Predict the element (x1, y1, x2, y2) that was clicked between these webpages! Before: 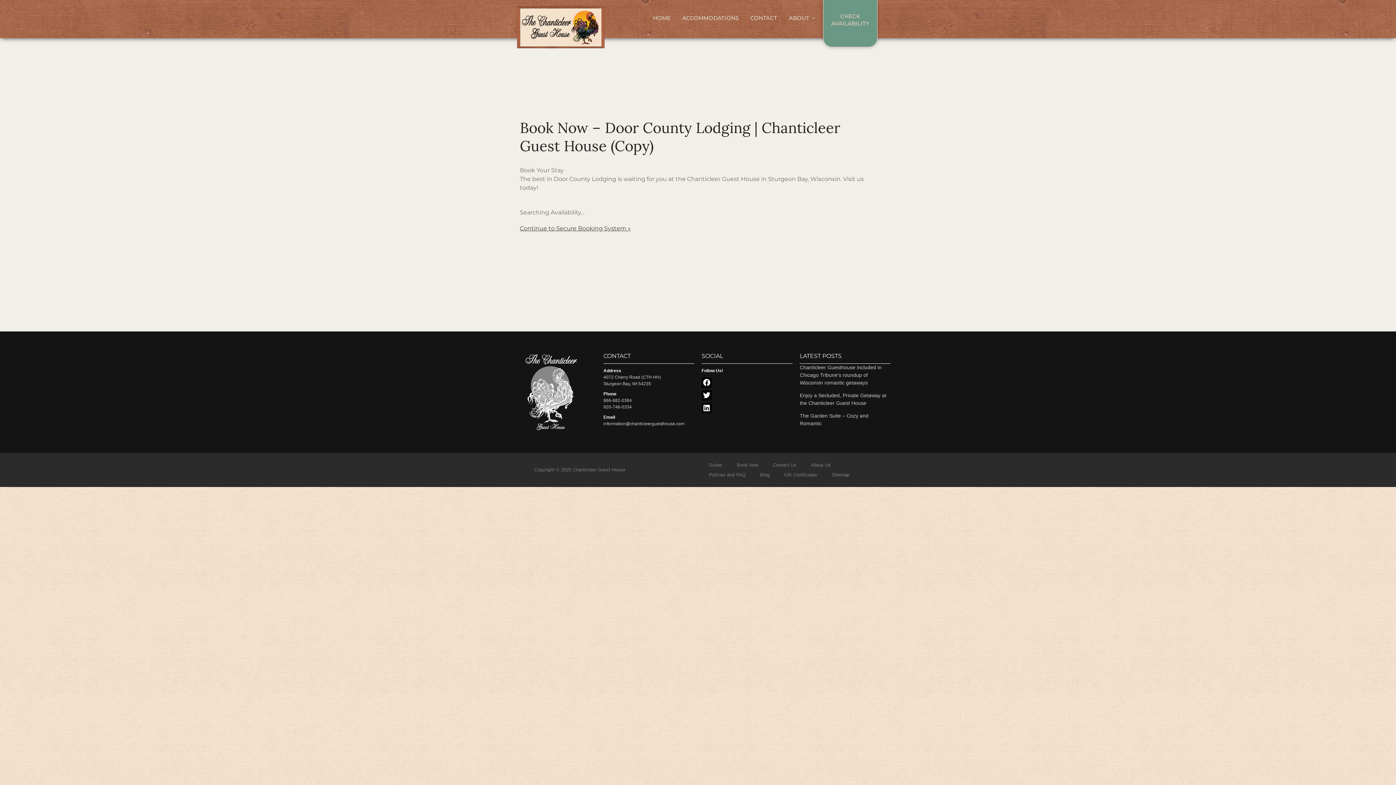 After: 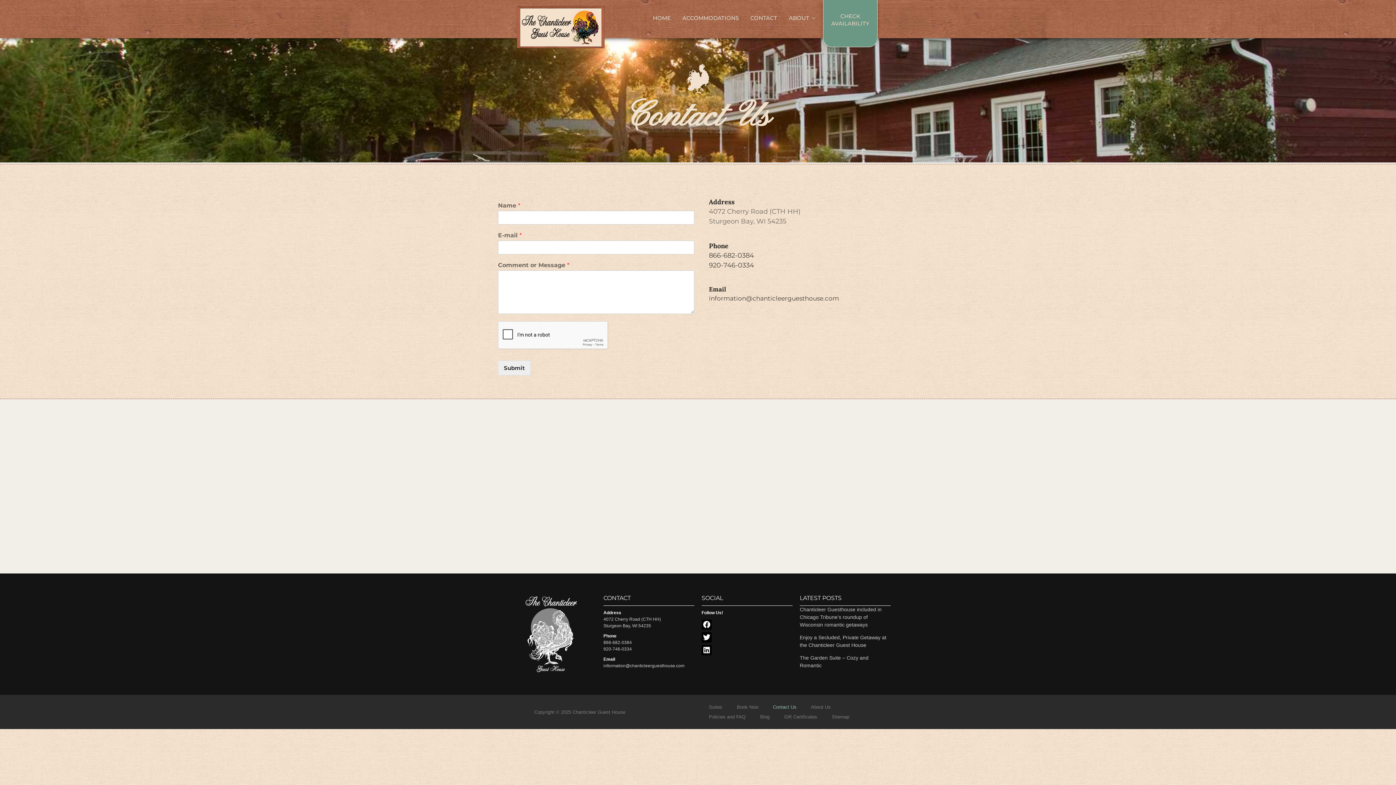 Action: label: CONTACT bbox: (746, 12, 781, 23)